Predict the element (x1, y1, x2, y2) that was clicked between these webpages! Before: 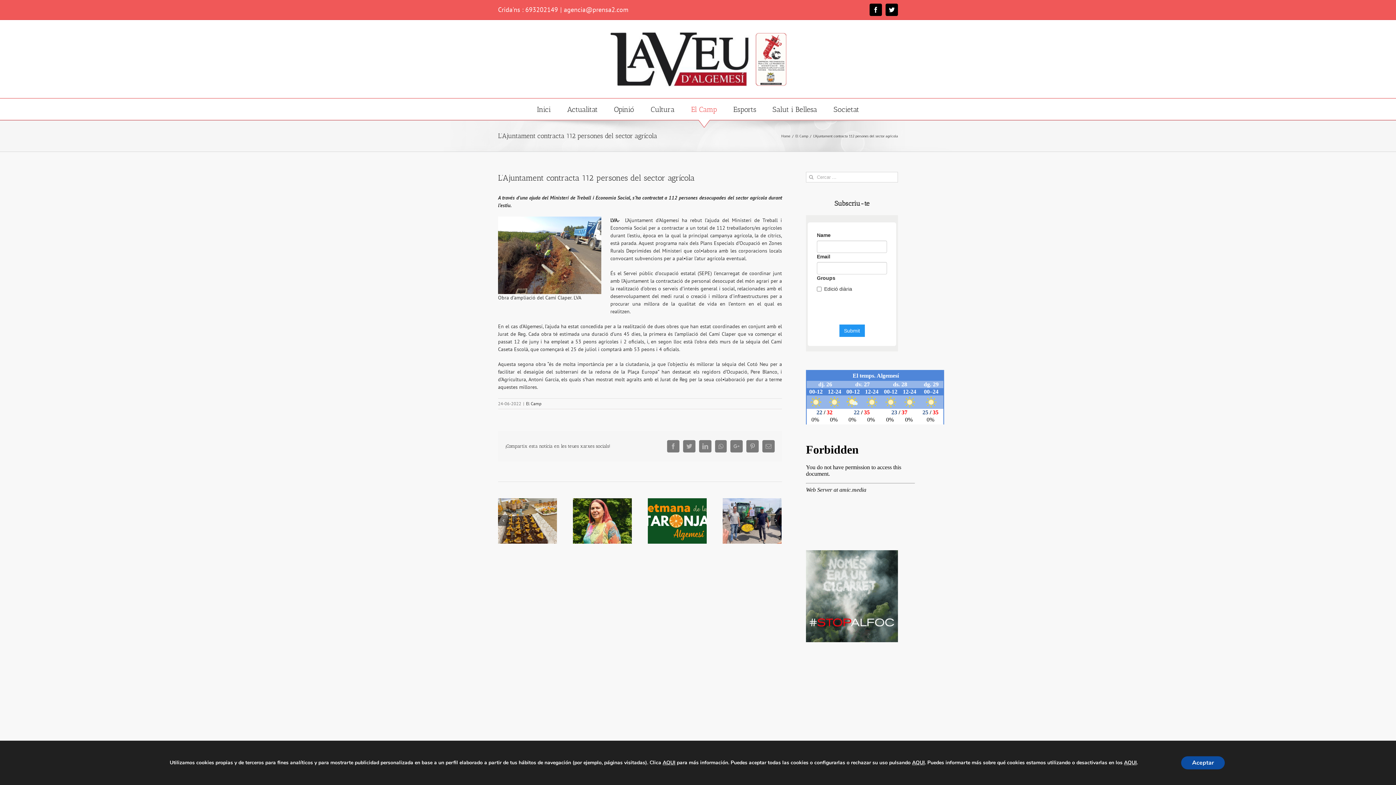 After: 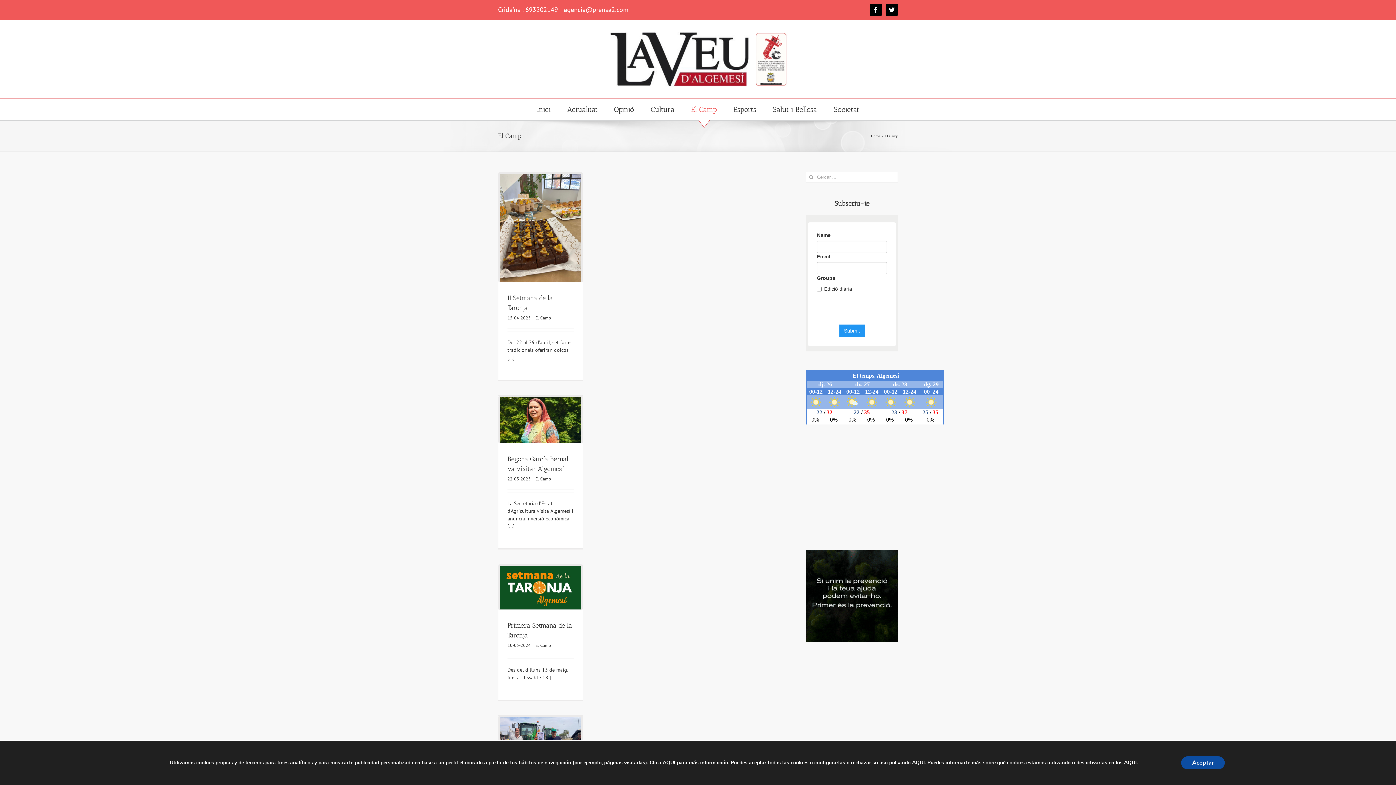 Action: bbox: (691, 98, 717, 120) label: El Camp